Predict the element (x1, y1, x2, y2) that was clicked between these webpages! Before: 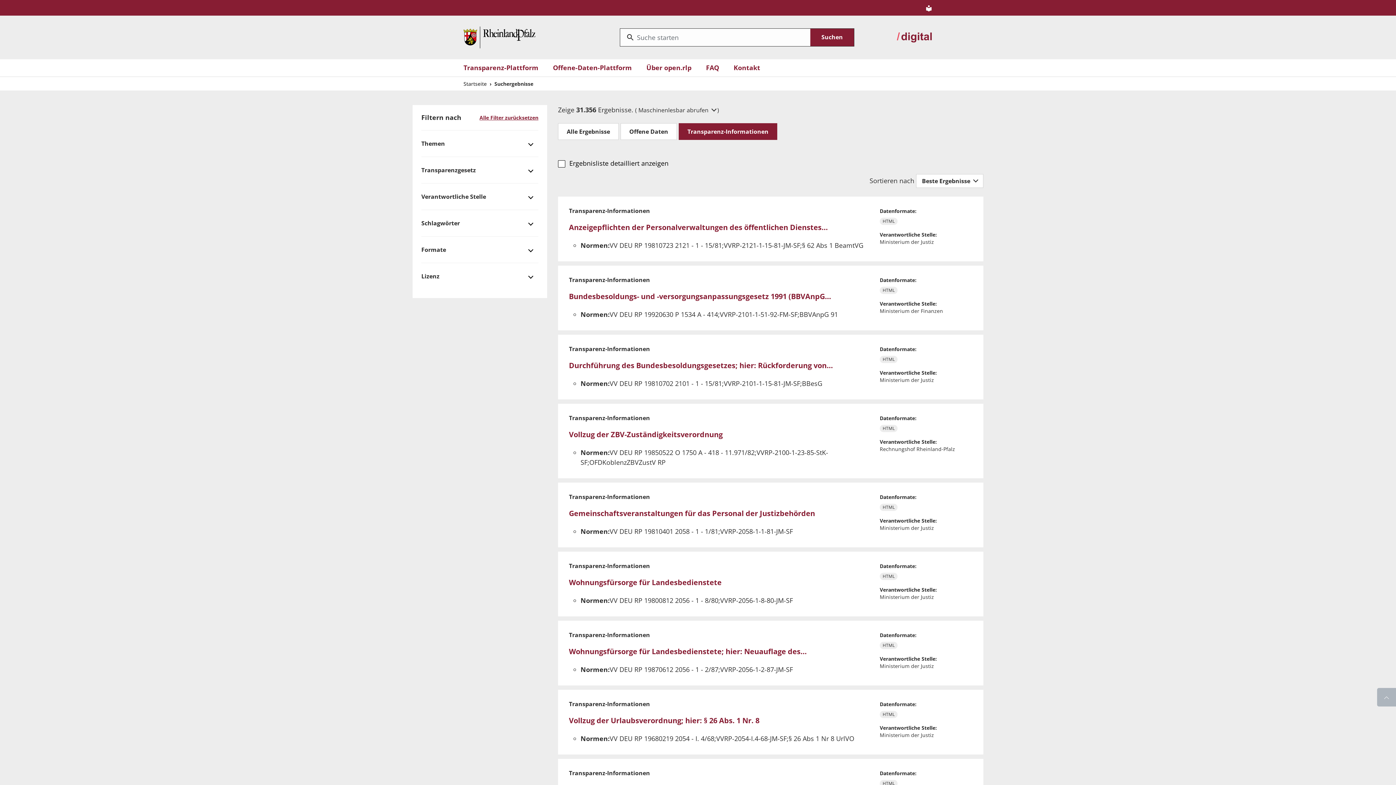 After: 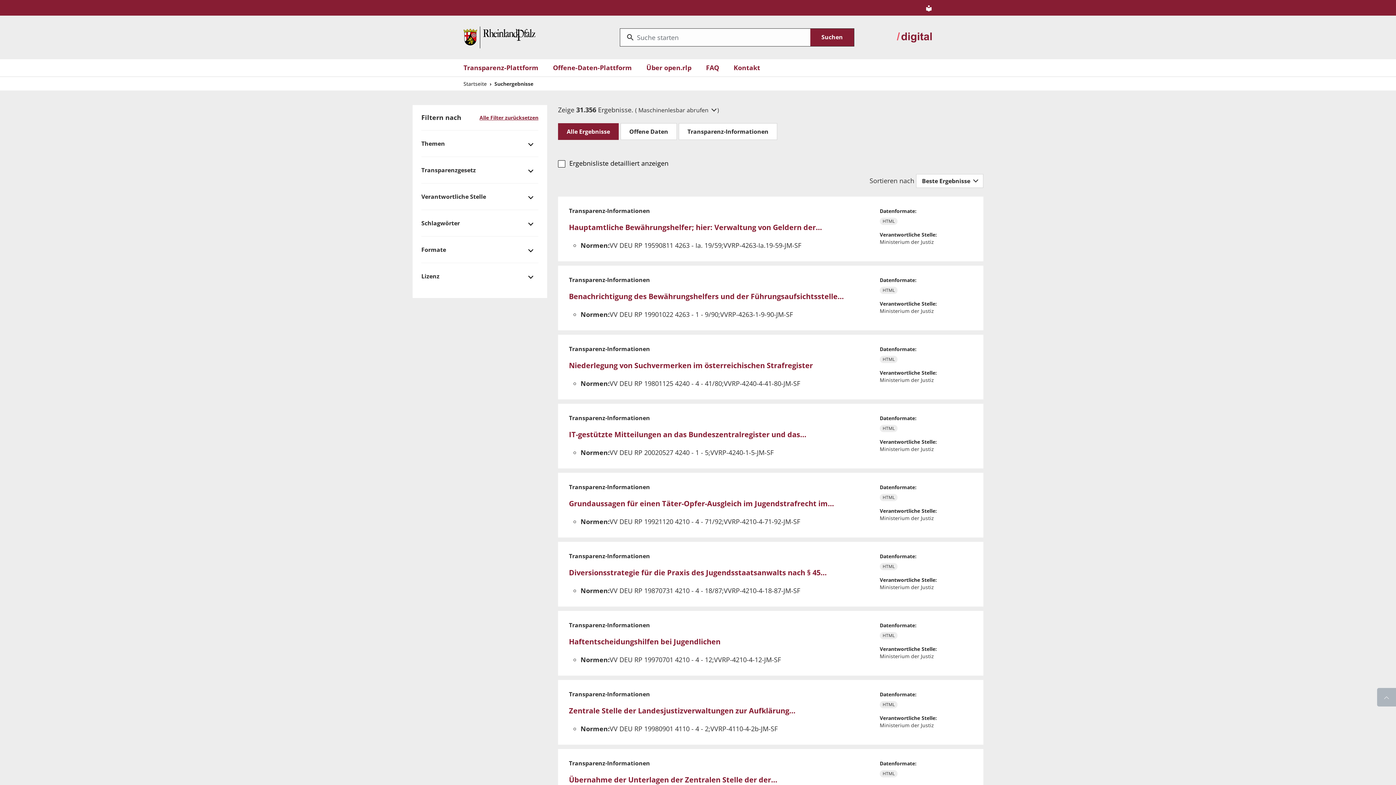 Action: bbox: (810, 28, 854, 46) label: Submit